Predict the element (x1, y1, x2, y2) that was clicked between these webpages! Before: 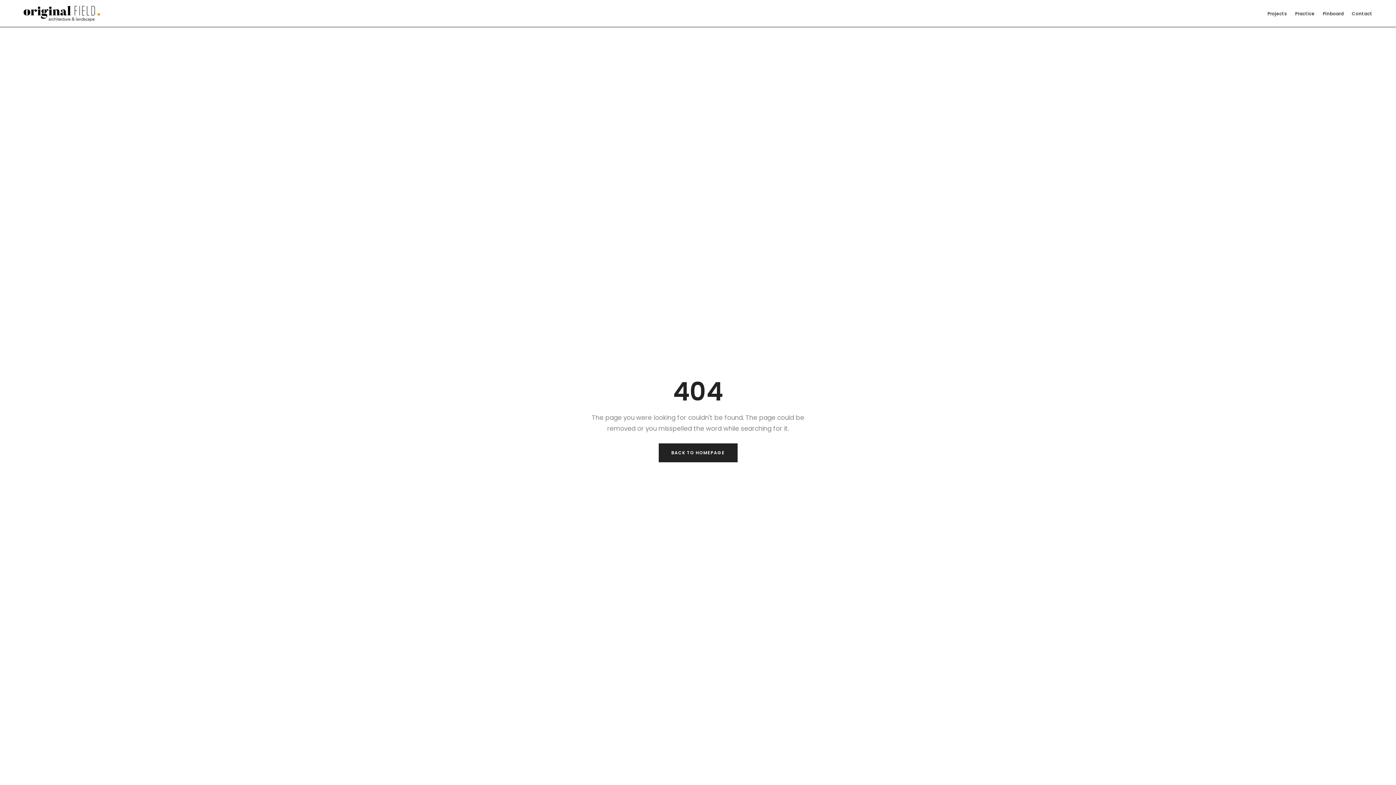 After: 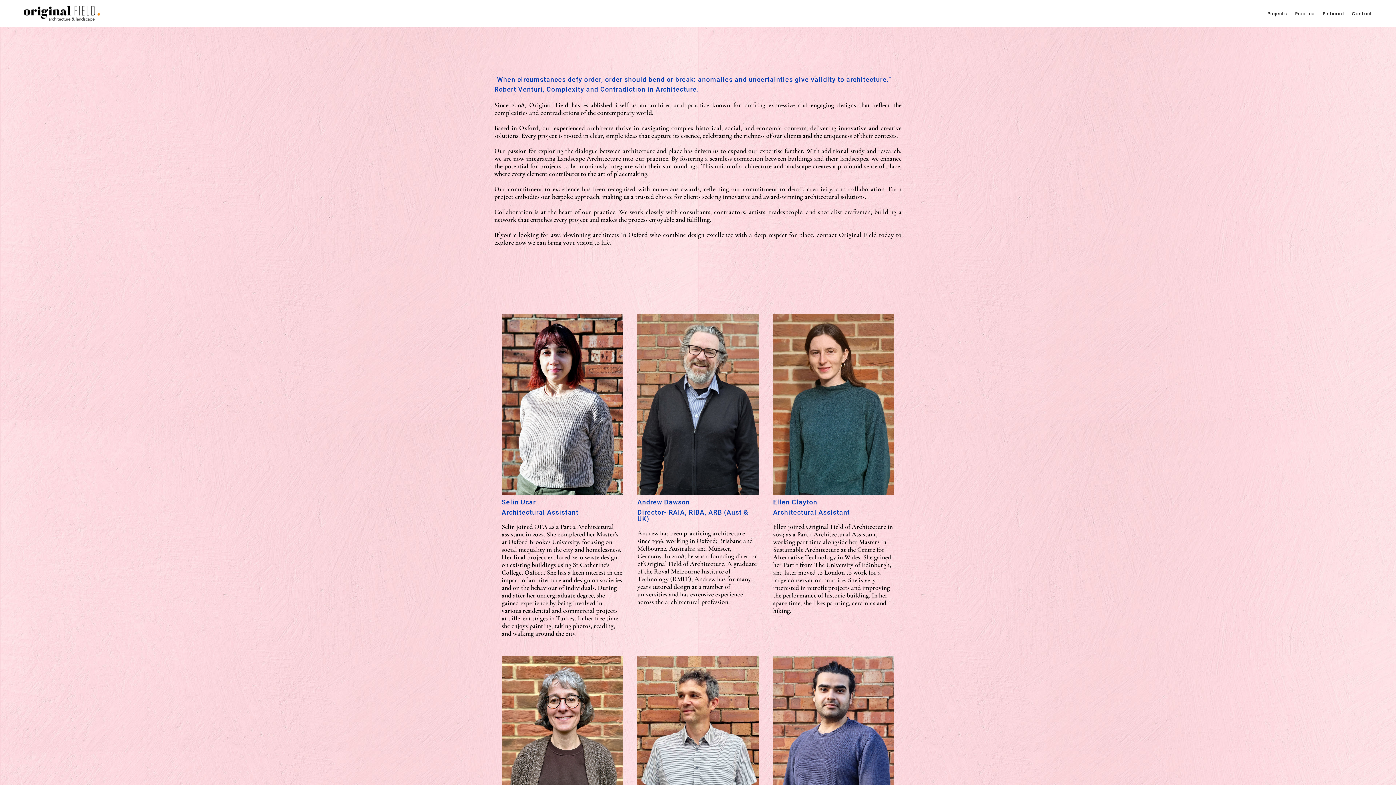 Action: label: Practice bbox: (1295, 10, 1315, 16)